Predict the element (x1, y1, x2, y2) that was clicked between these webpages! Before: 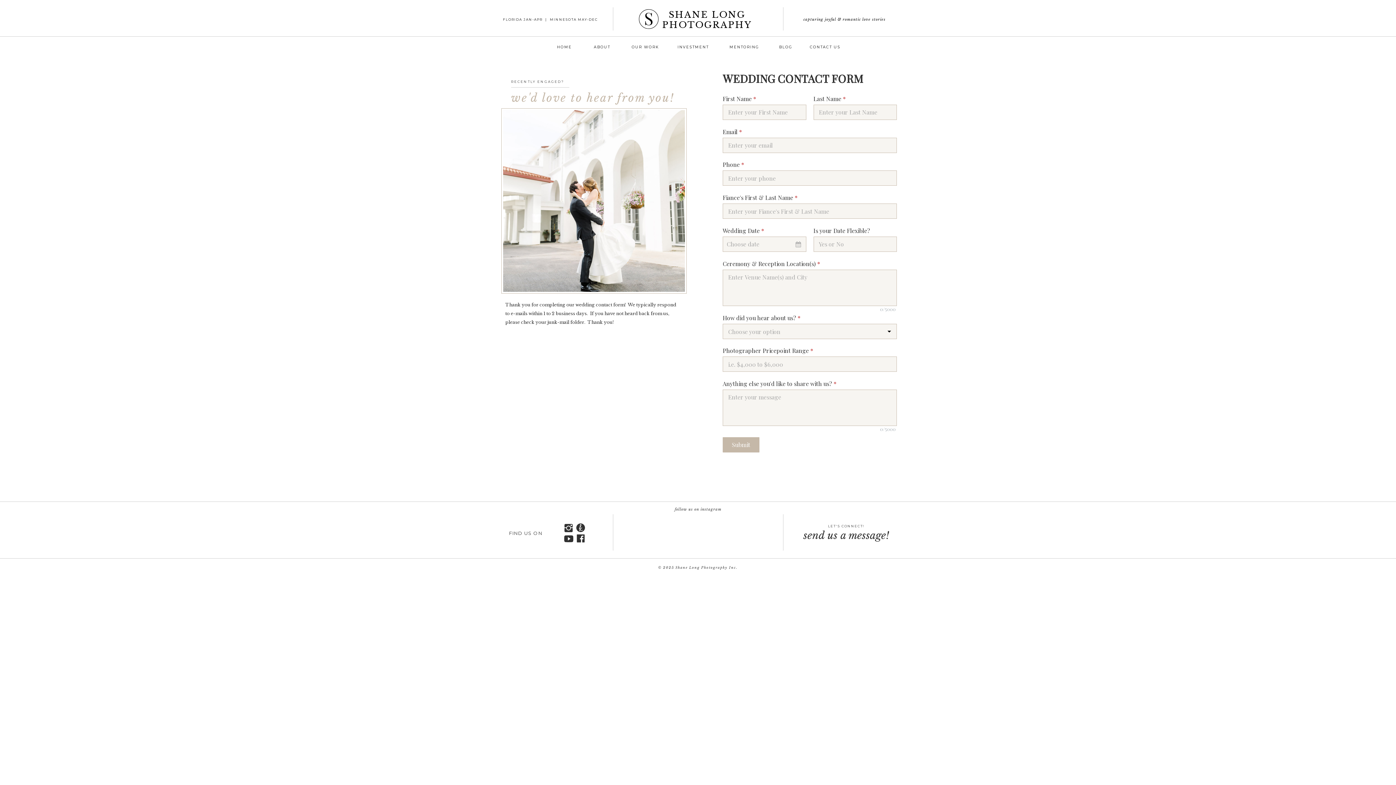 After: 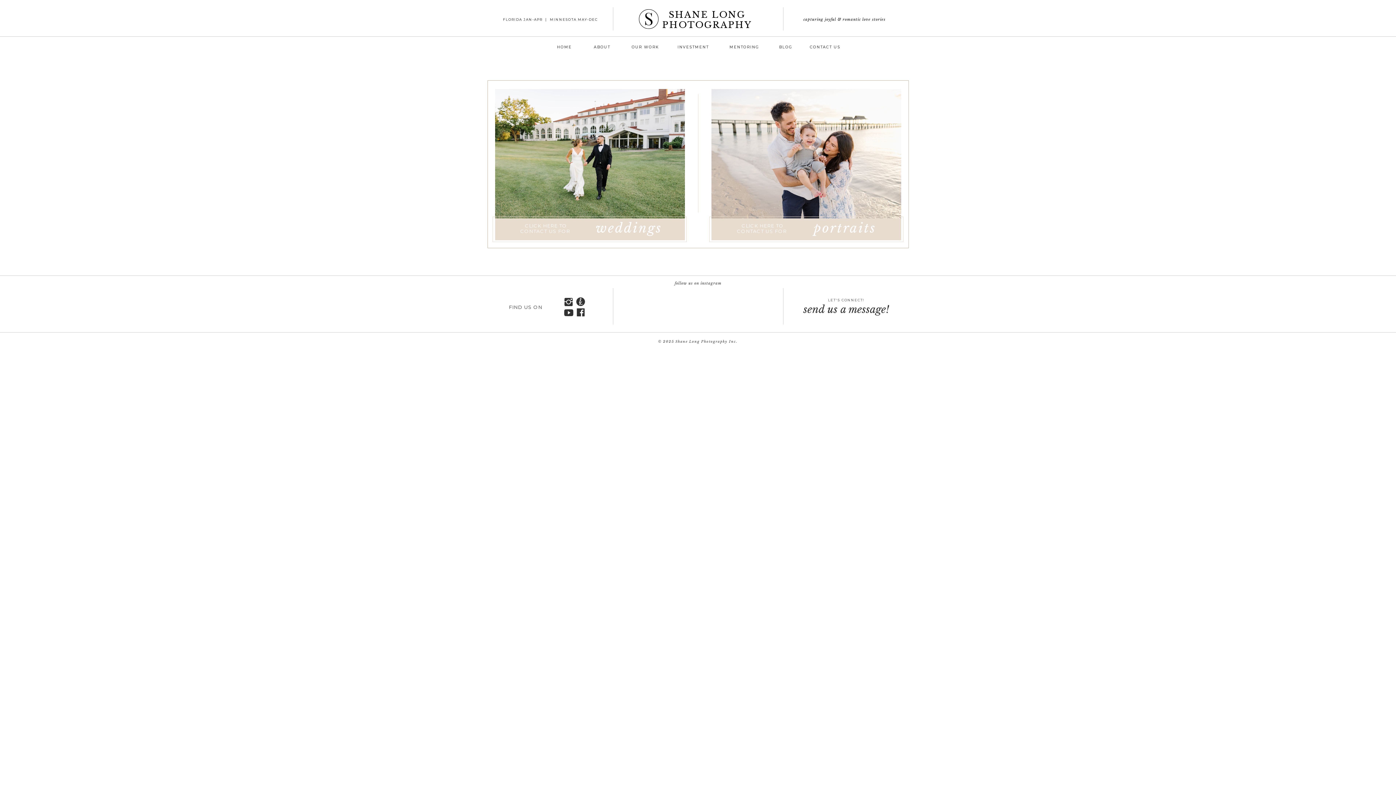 Action: bbox: (789, 530, 903, 545) label: send us a message!